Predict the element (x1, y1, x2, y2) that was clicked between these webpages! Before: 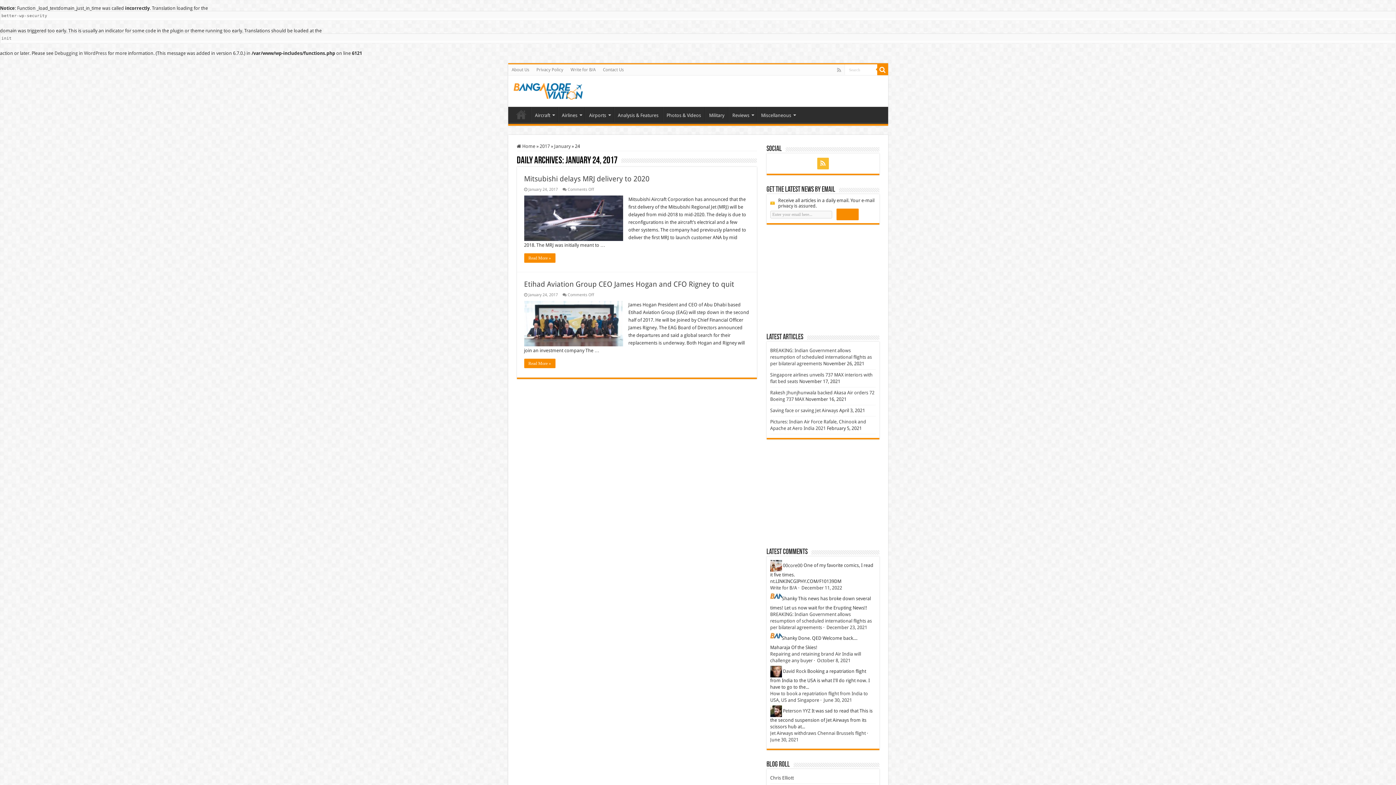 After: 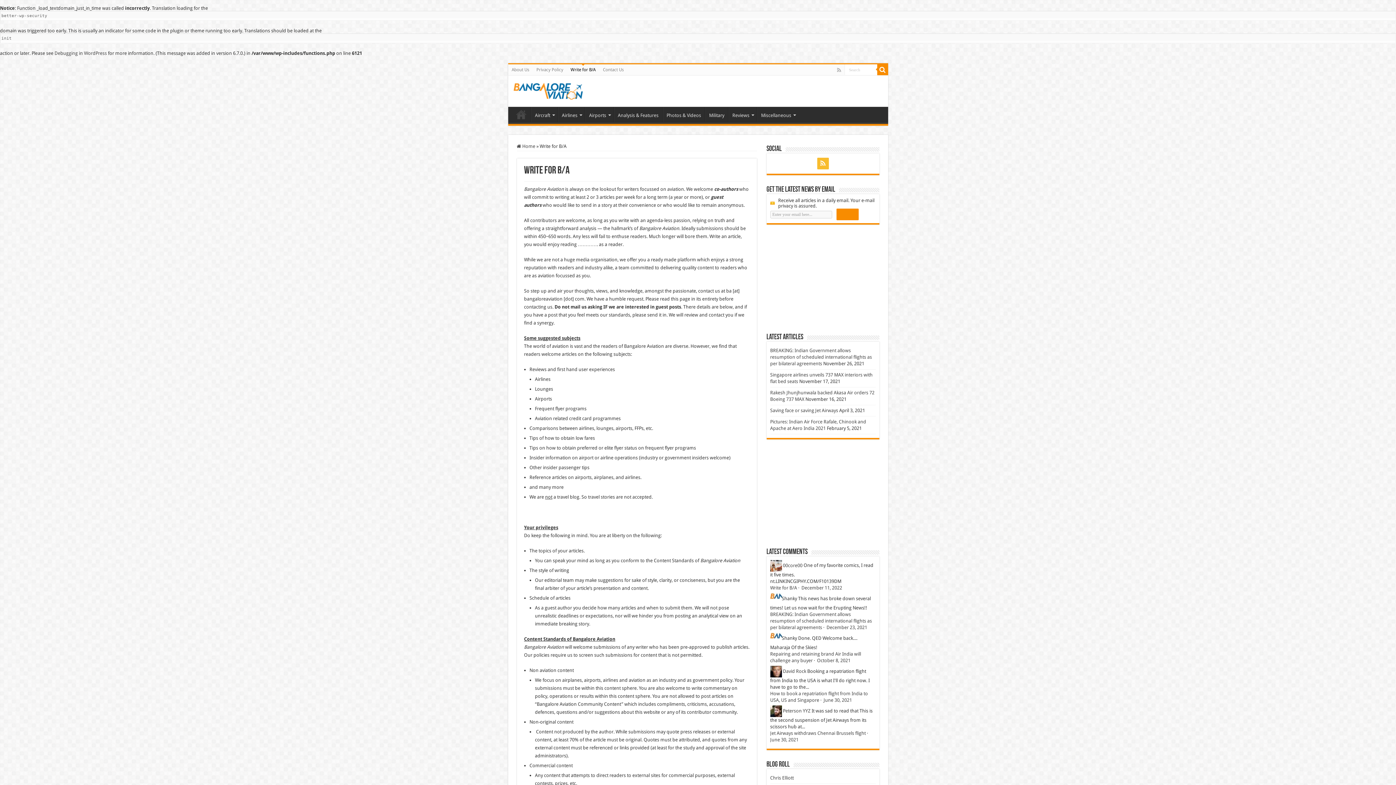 Action: bbox: (770, 585, 797, 590) label: Write for B/A